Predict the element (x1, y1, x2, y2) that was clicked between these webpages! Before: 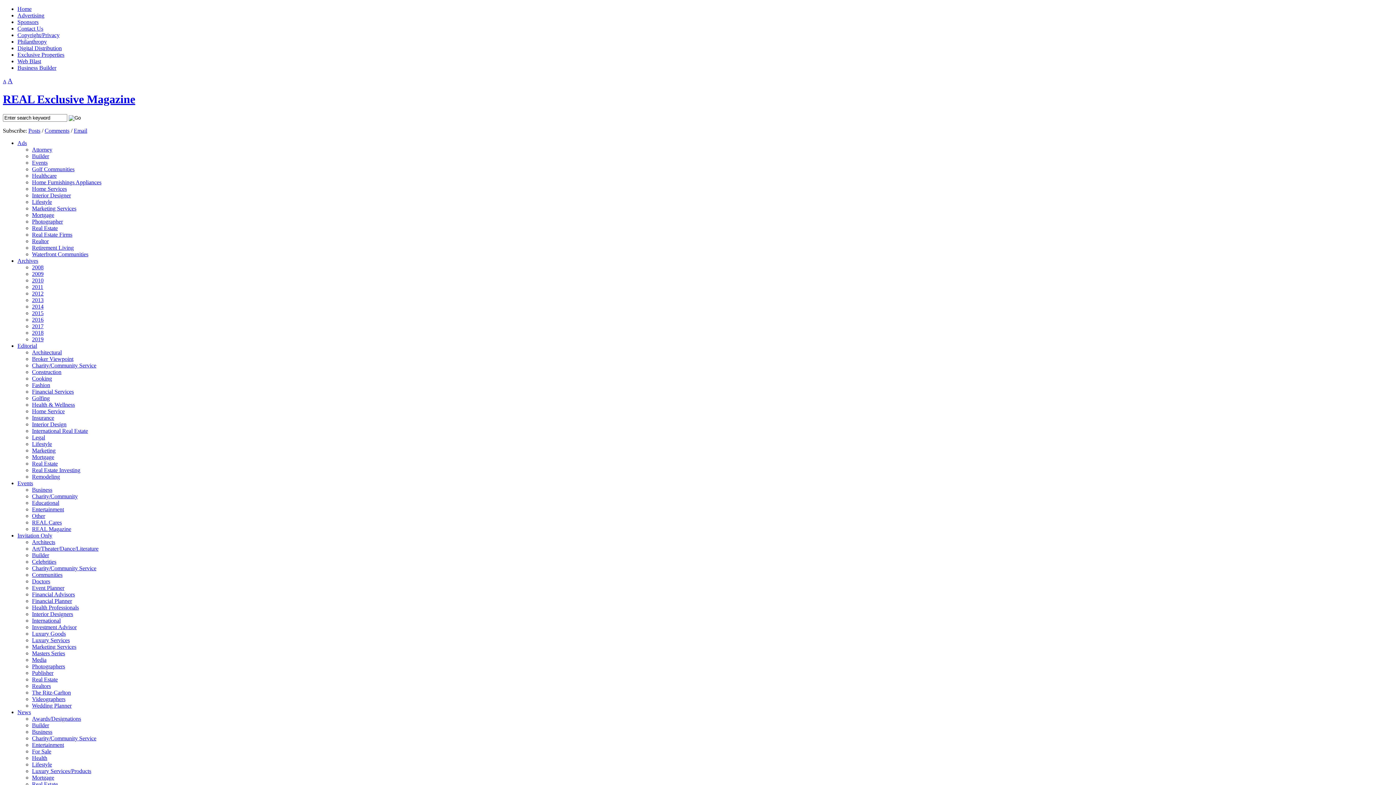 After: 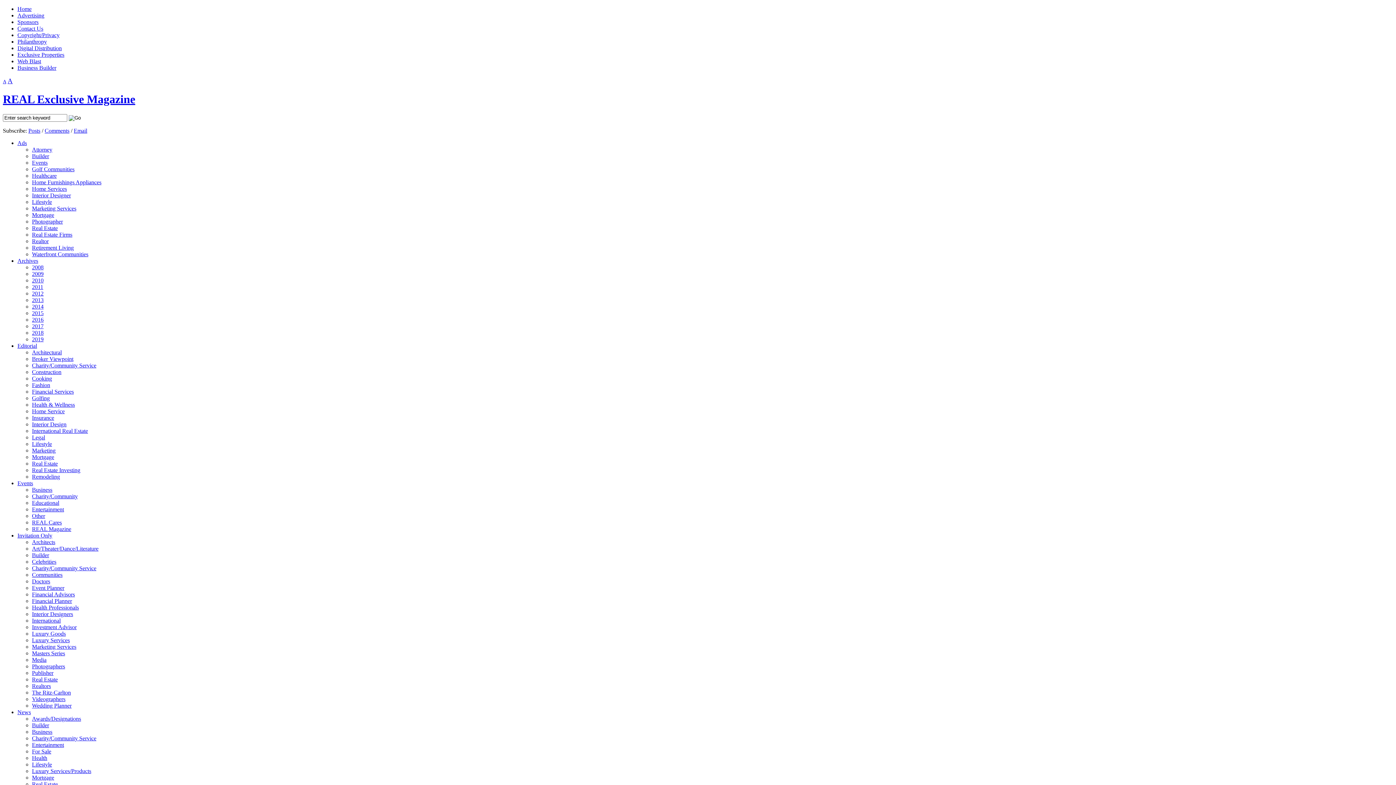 Action: label: Email bbox: (73, 127, 87, 133)